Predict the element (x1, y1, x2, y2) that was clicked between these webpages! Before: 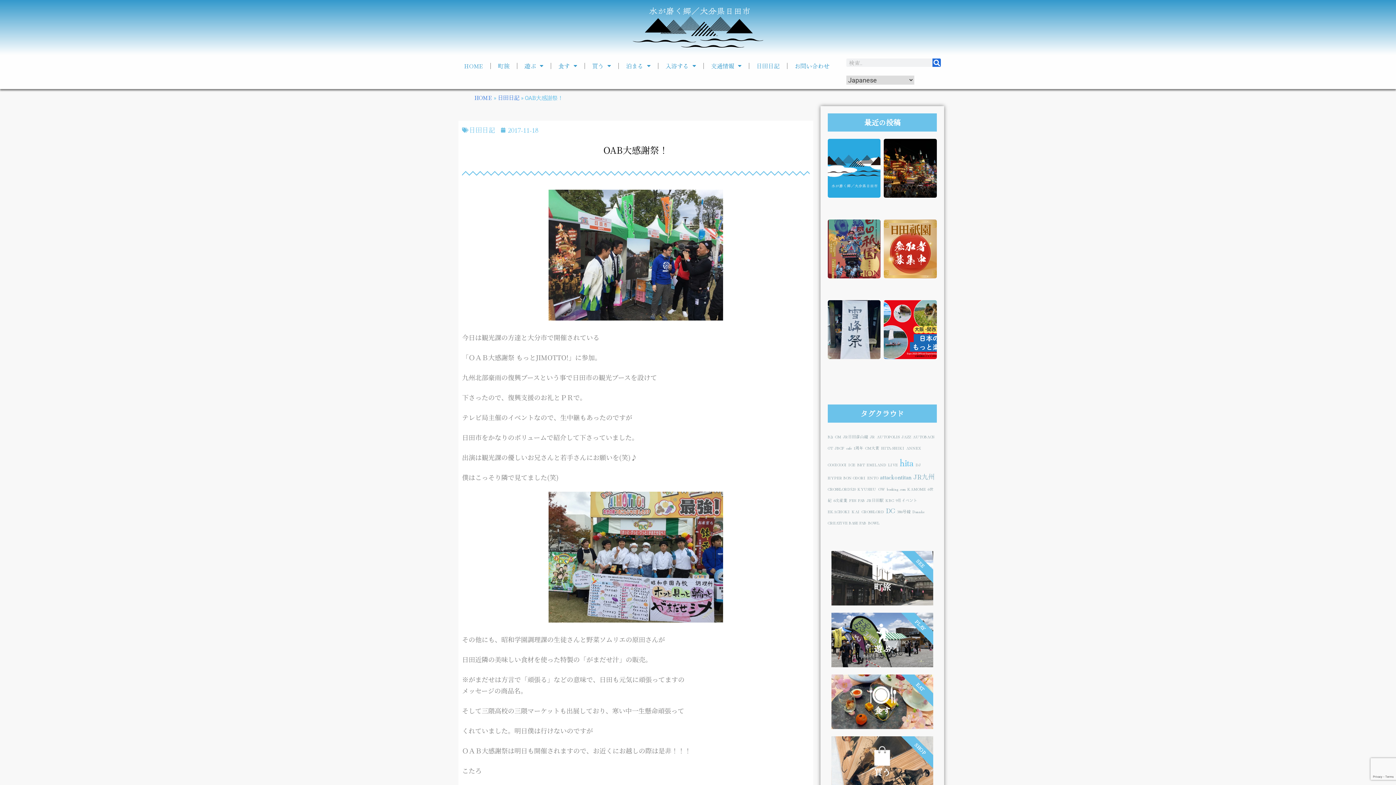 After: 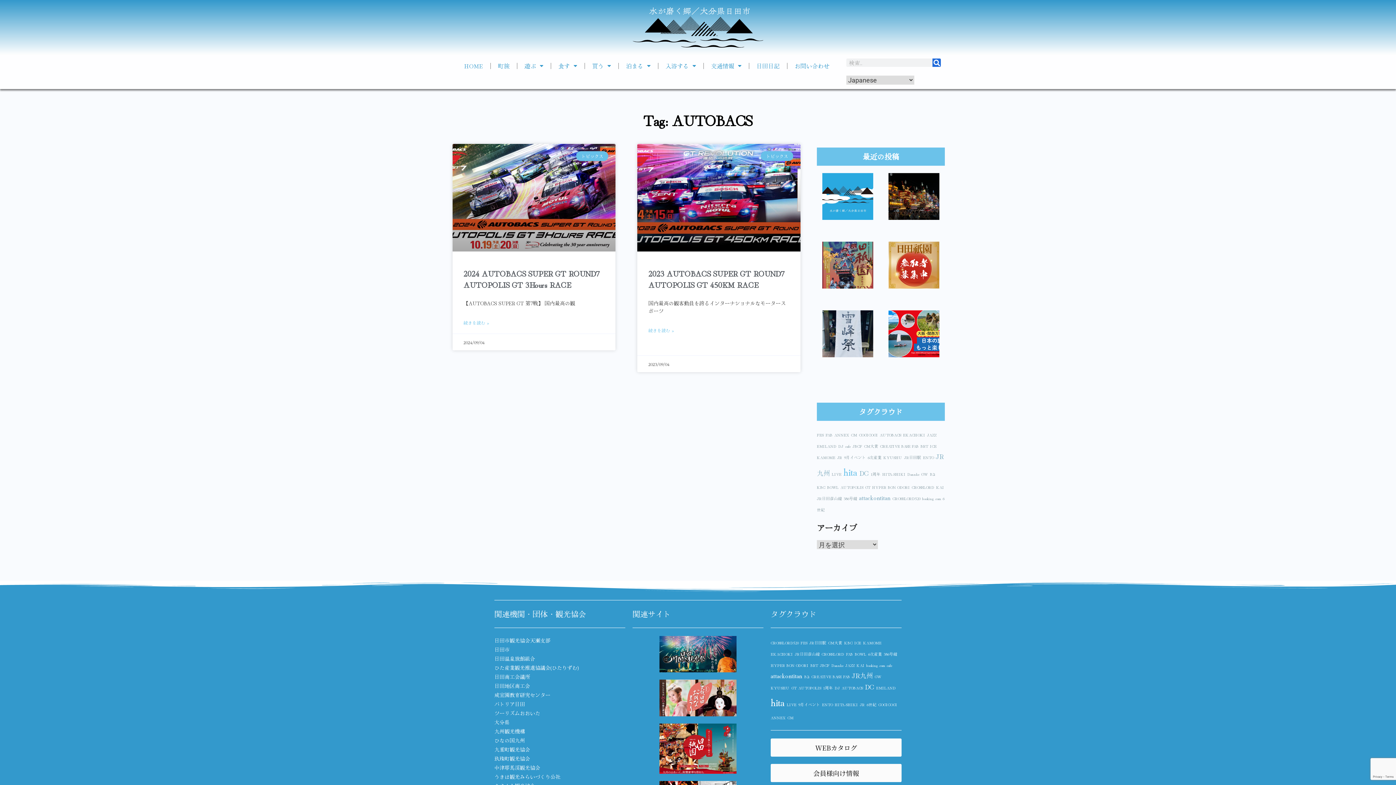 Action: label: AUTOBACS bbox: (913, 434, 934, 439)